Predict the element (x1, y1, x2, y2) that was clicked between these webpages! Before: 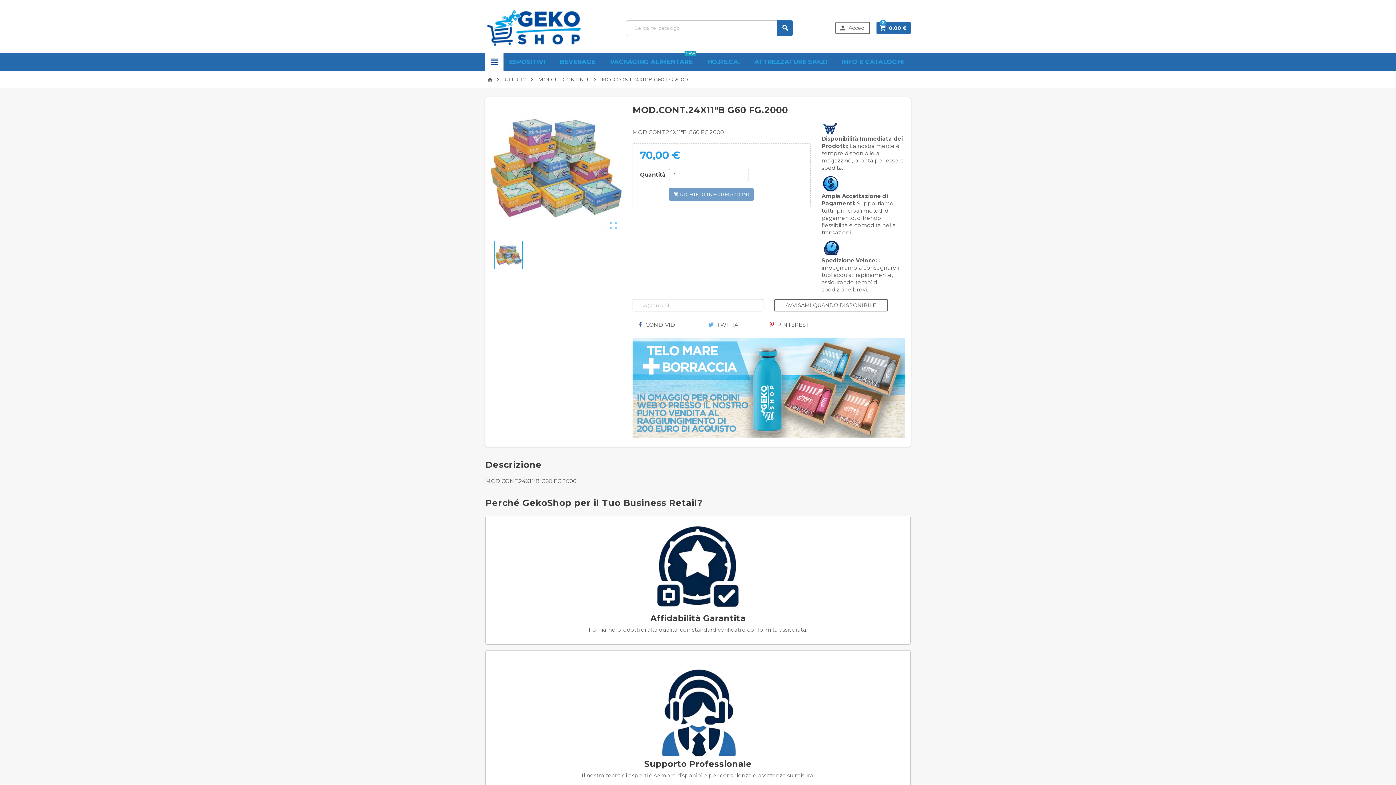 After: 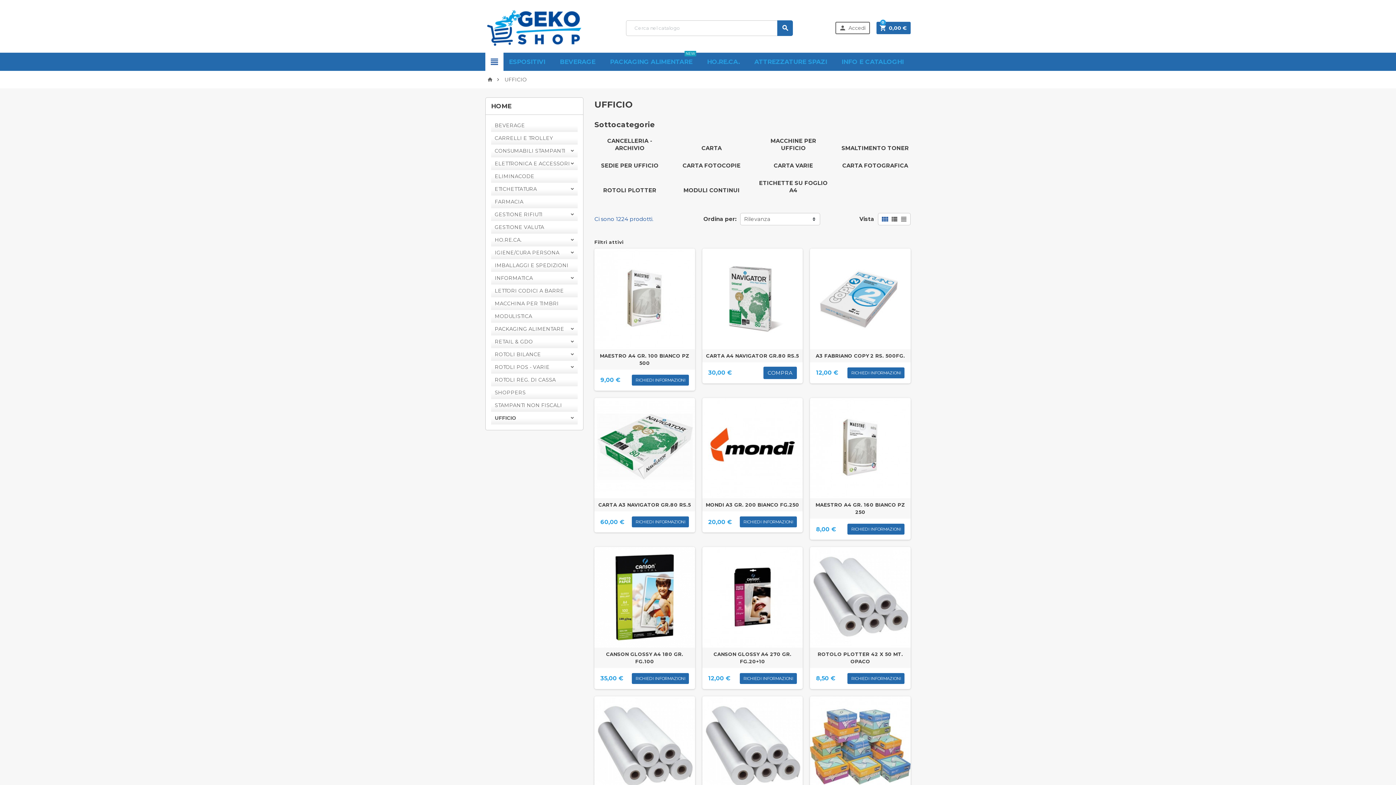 Action: bbox: (504, 76, 526, 82) label: UFFICIO